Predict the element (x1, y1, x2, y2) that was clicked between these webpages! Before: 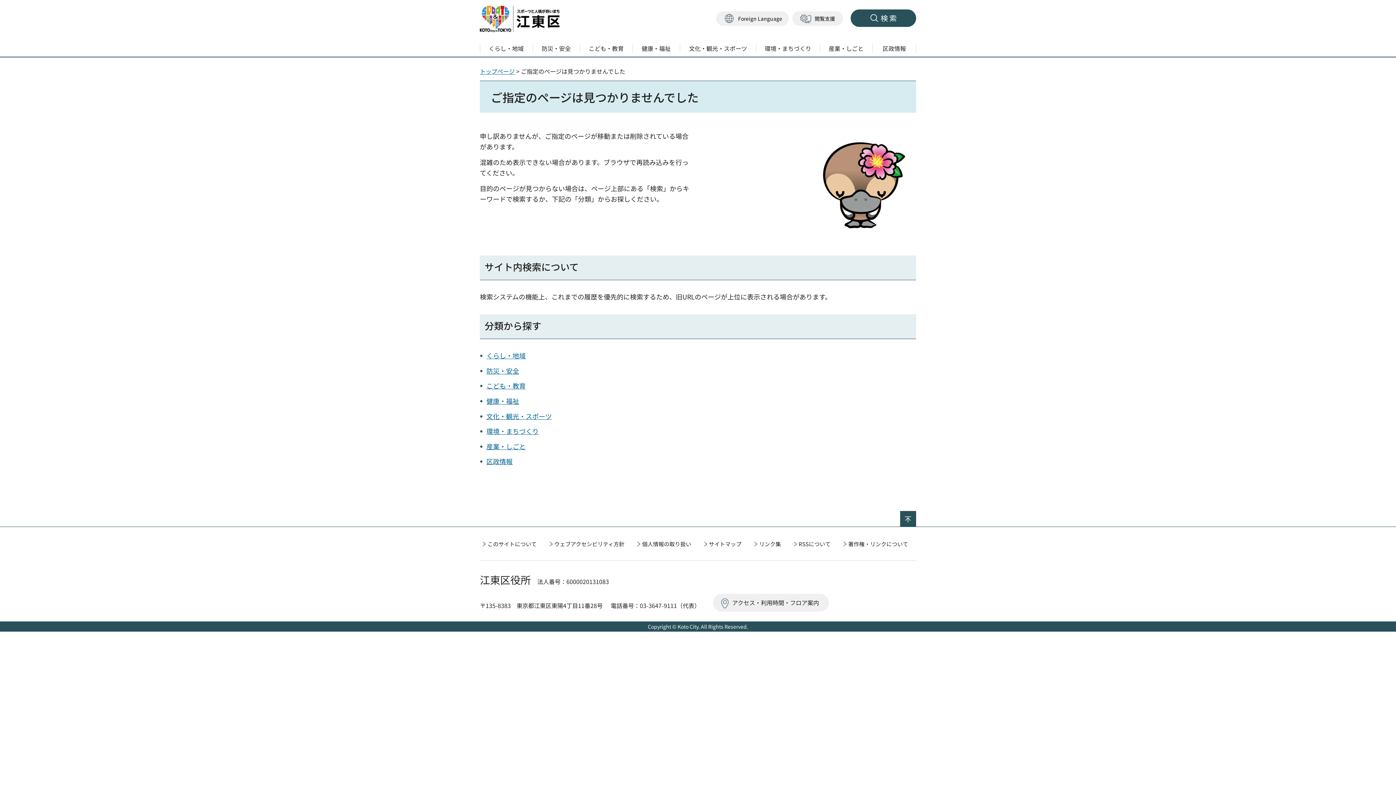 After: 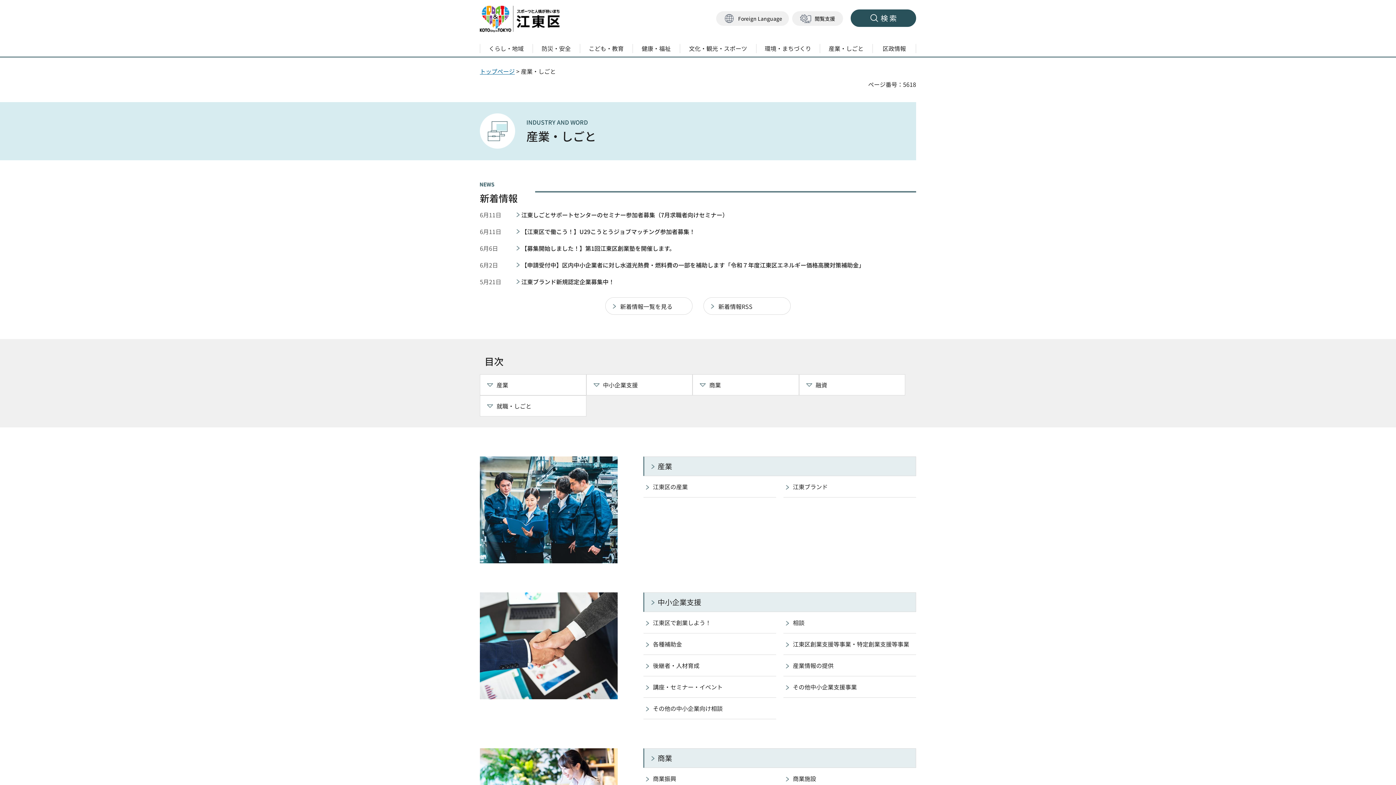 Action: label: 産業・しごと bbox: (820, 40, 872, 56)